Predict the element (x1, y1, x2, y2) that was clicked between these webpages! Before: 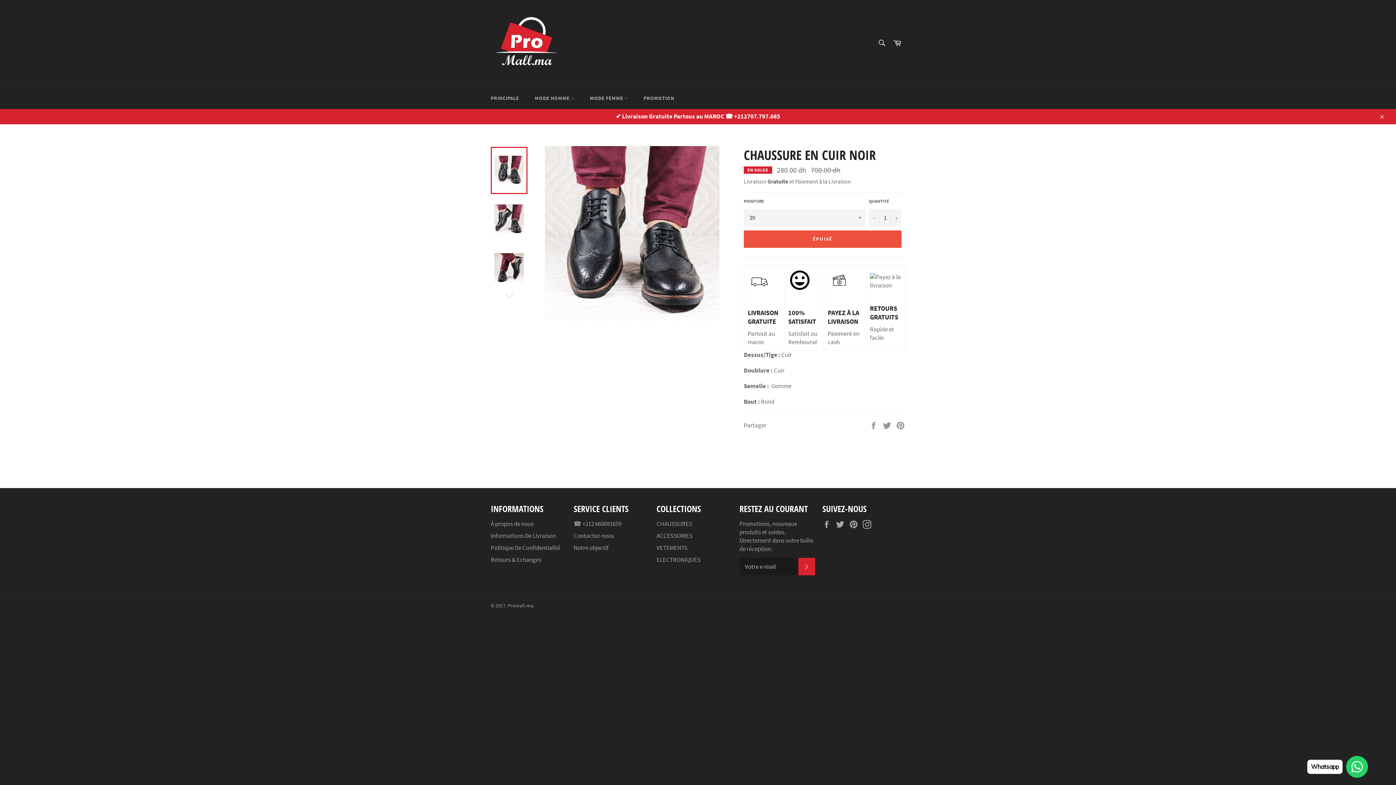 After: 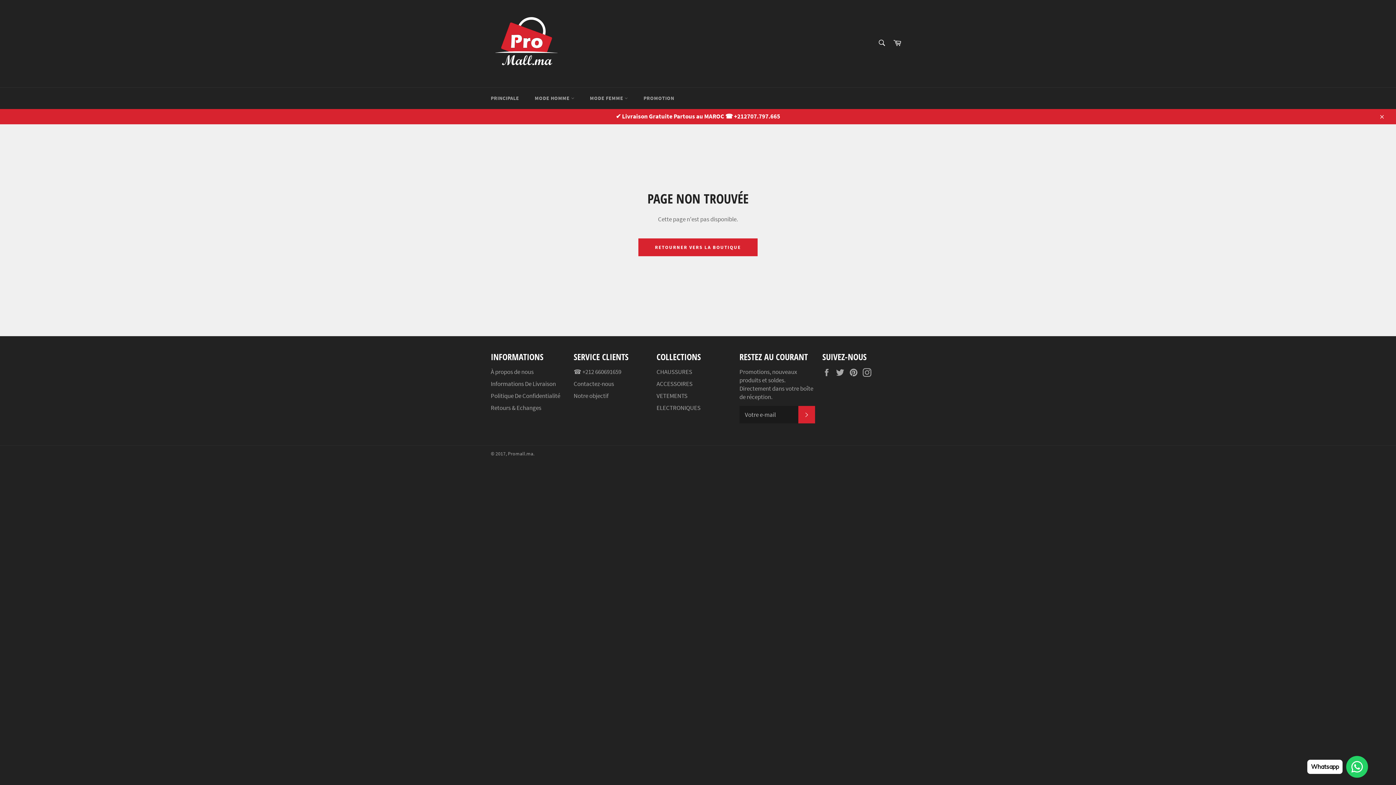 Action: label: ELECTRONIQUES bbox: (656, 555, 700, 563)